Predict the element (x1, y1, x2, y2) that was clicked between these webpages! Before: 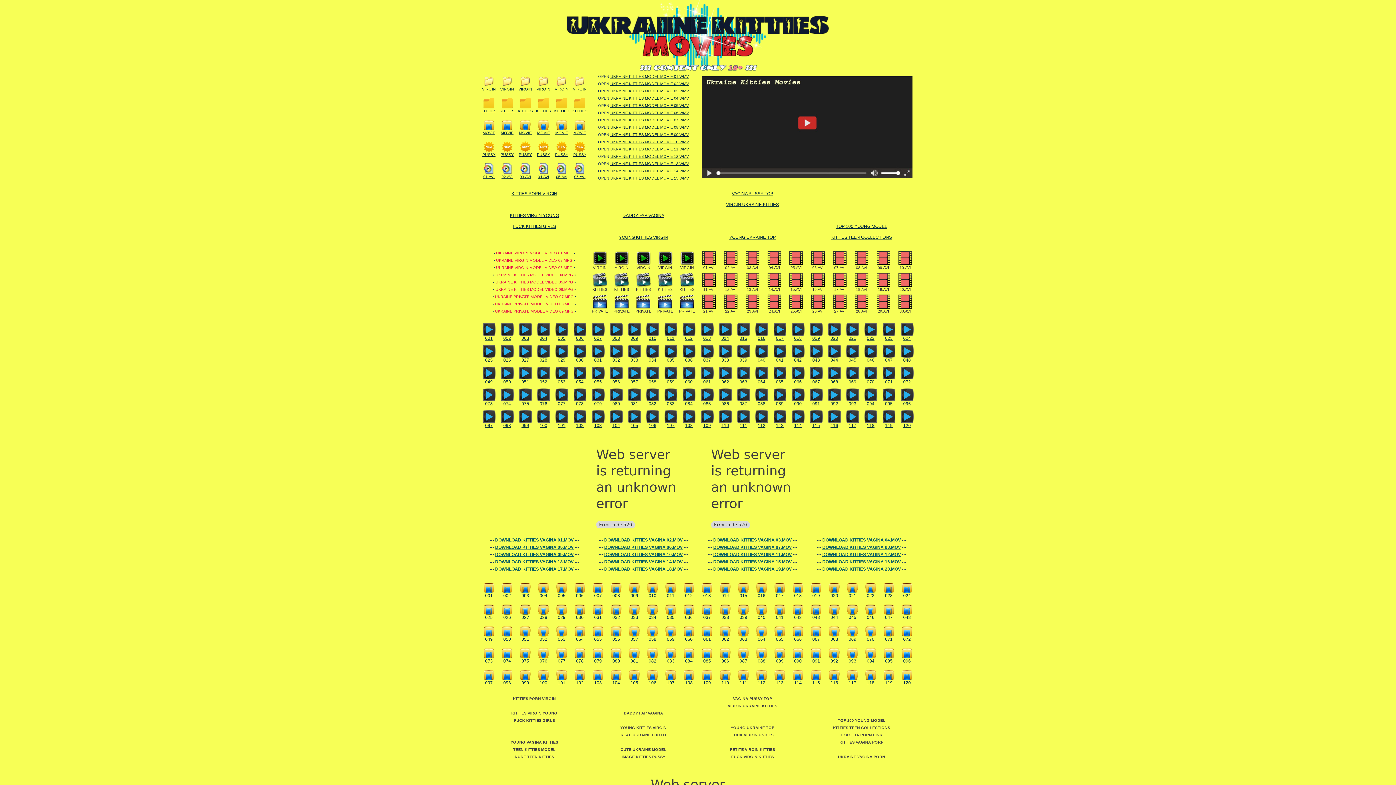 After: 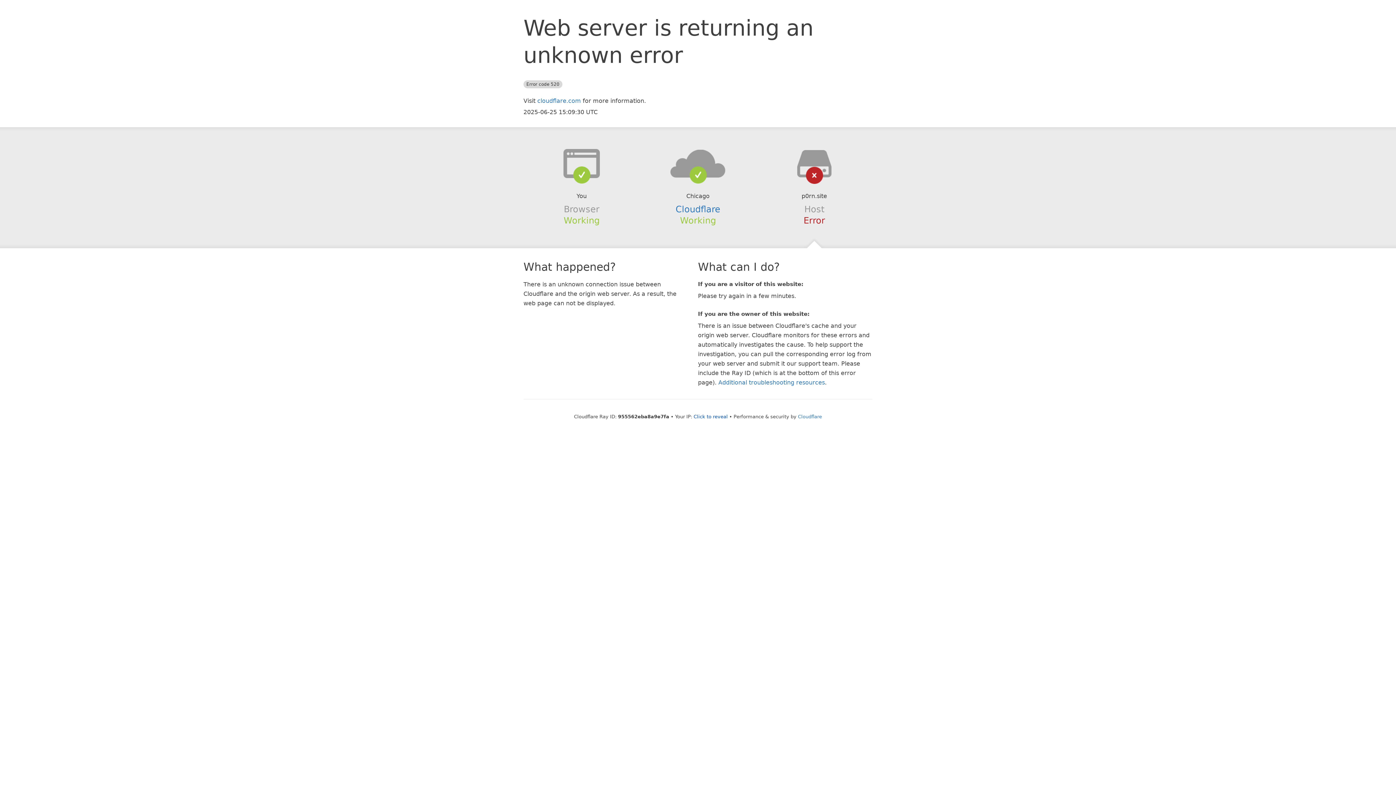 Action: bbox: (647, 633, 658, 642) label: 
058